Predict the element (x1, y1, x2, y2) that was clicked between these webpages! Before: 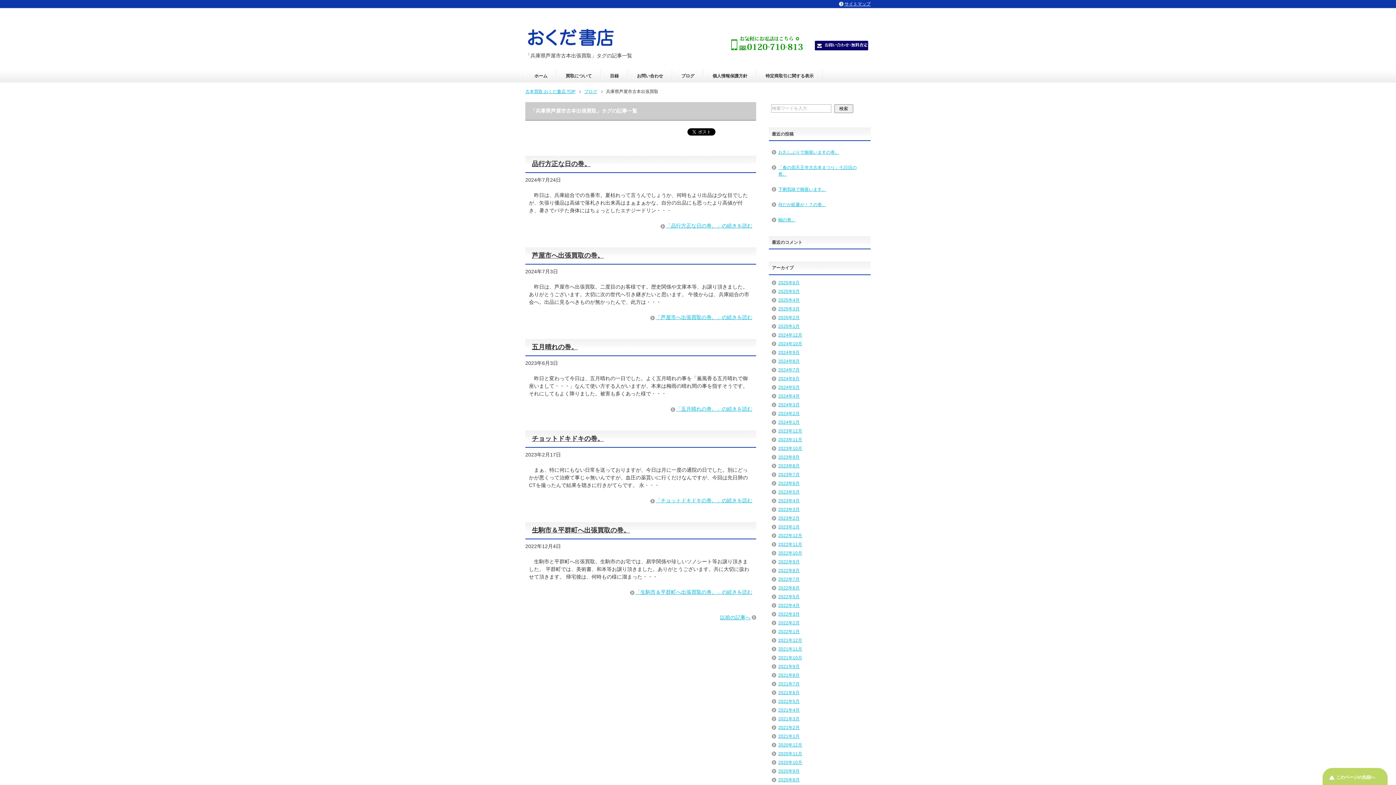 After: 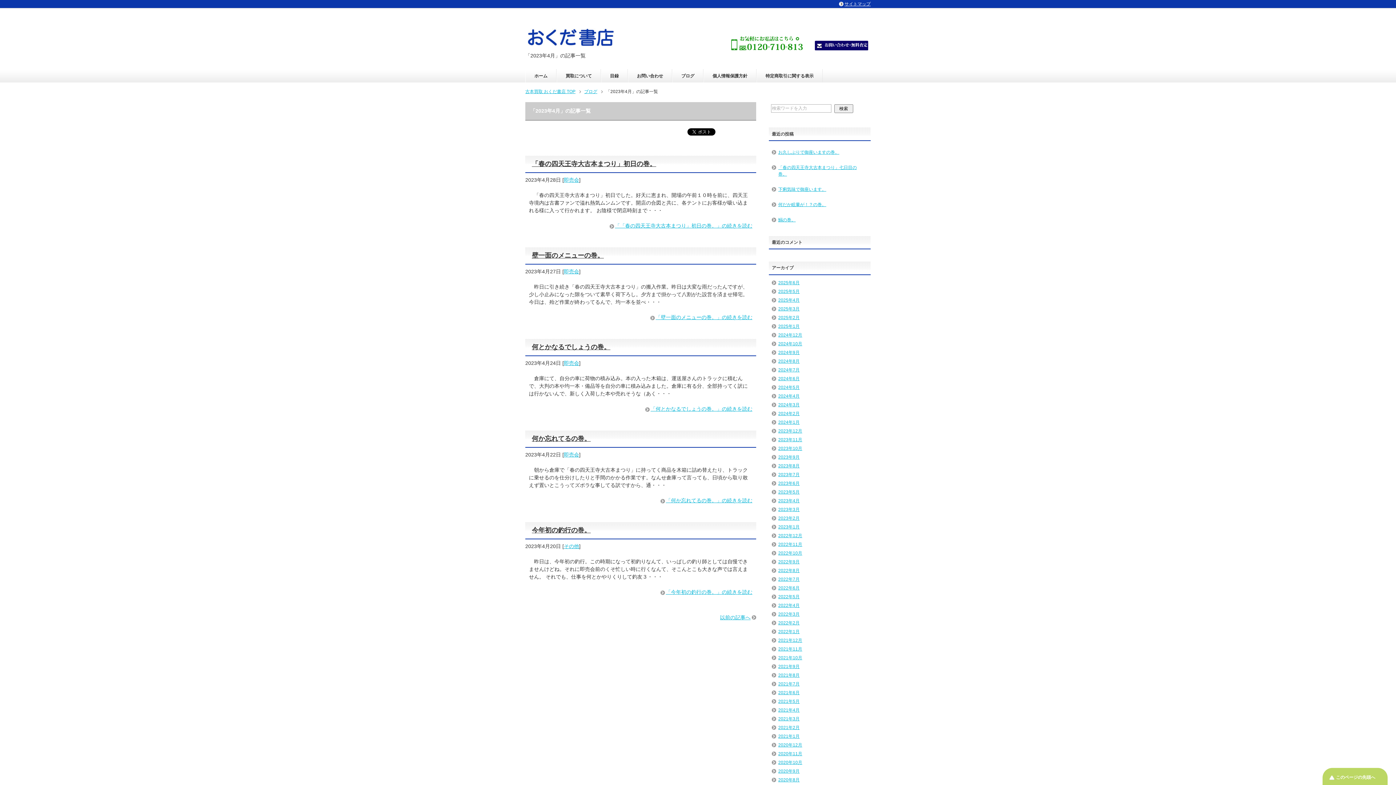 Action: bbox: (778, 498, 799, 503) label: 2023年4月